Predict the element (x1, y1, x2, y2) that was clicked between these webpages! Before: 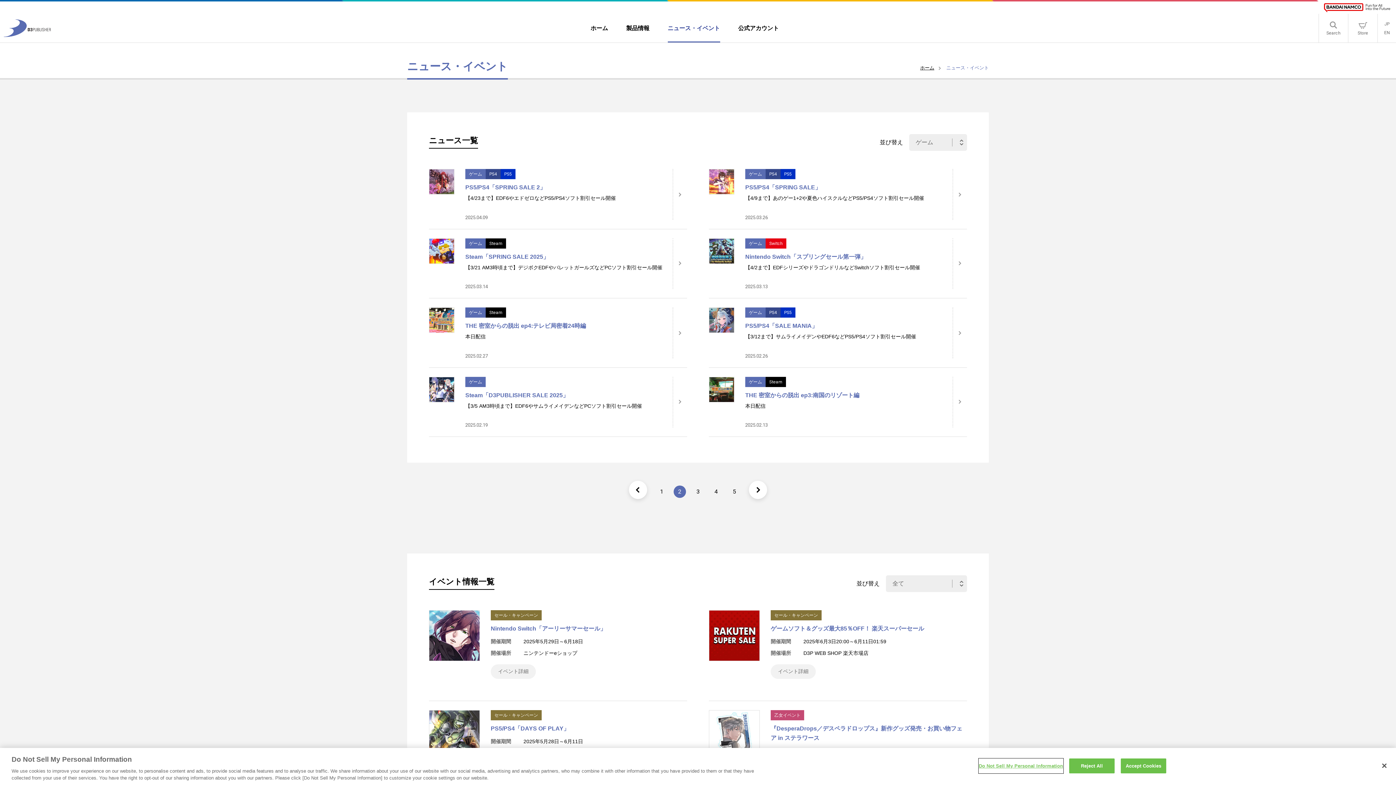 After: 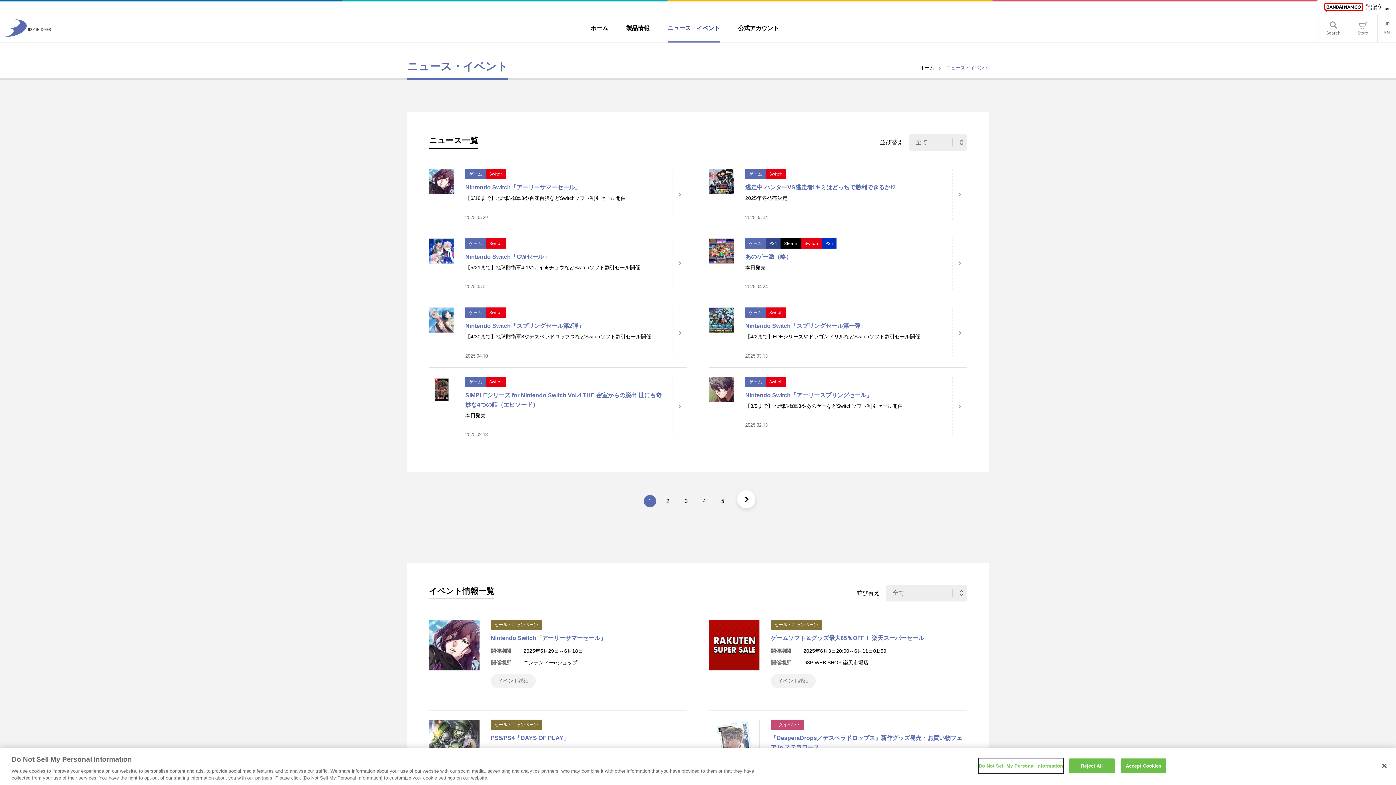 Action: bbox: (765, 238, 786, 248) label: Switch